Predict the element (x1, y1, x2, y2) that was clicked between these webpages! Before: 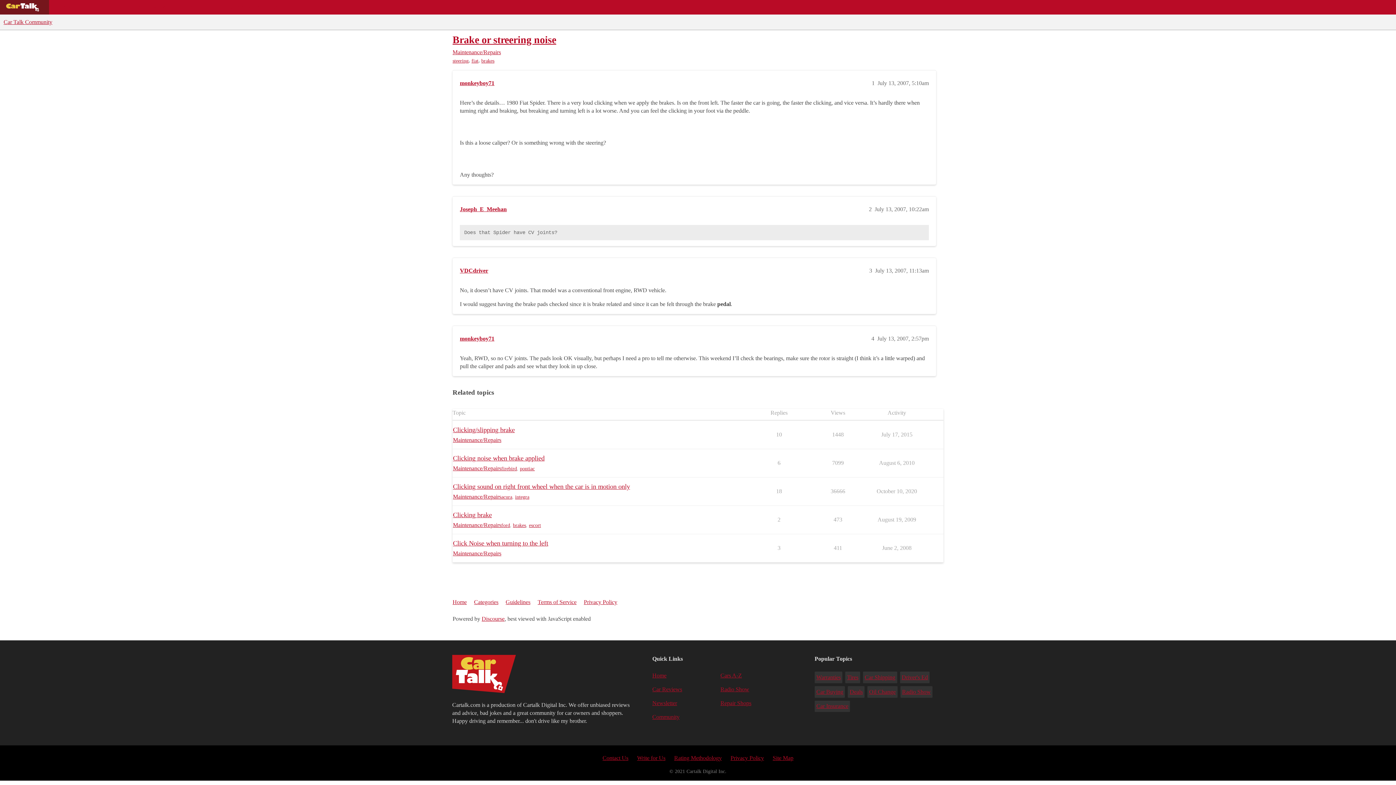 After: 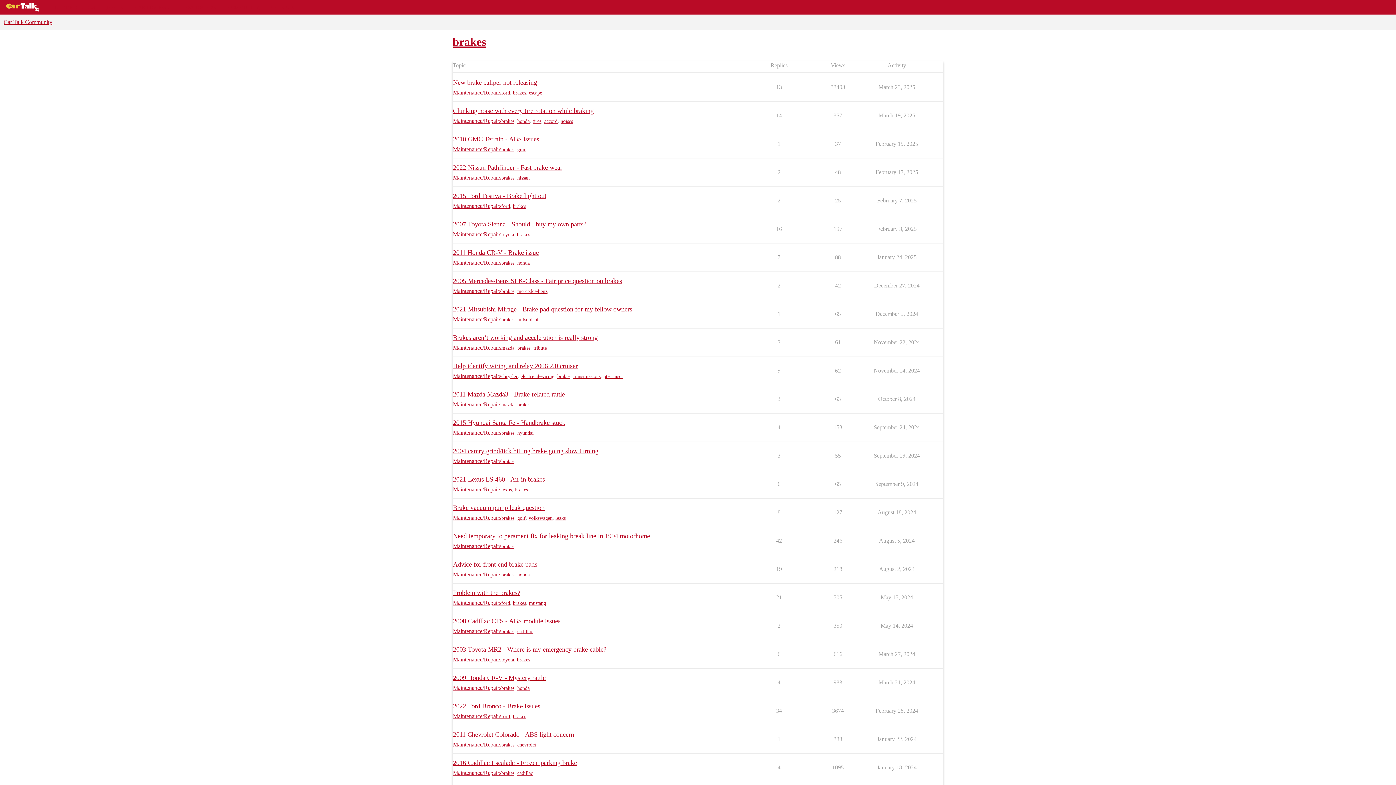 Action: label: brakes bbox: (481, 57, 494, 64)